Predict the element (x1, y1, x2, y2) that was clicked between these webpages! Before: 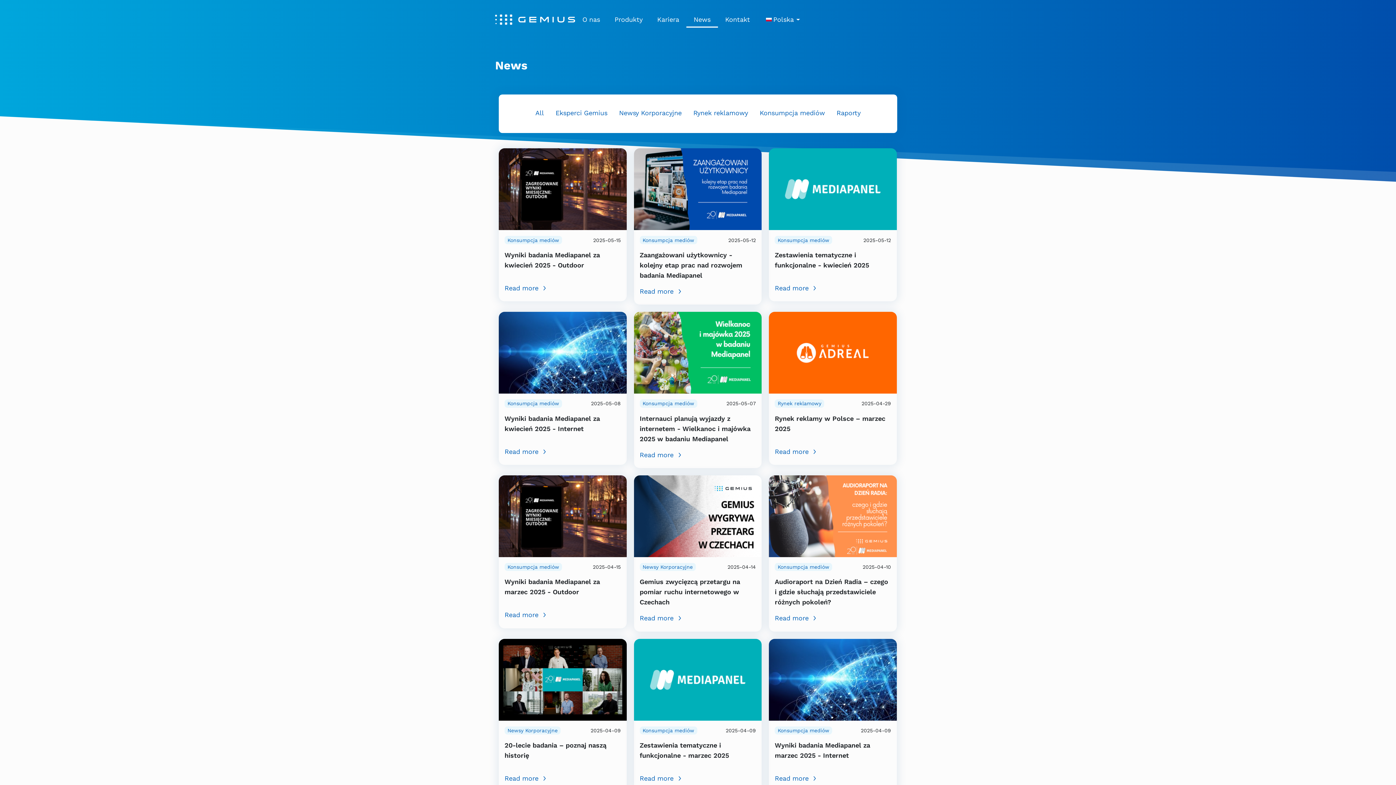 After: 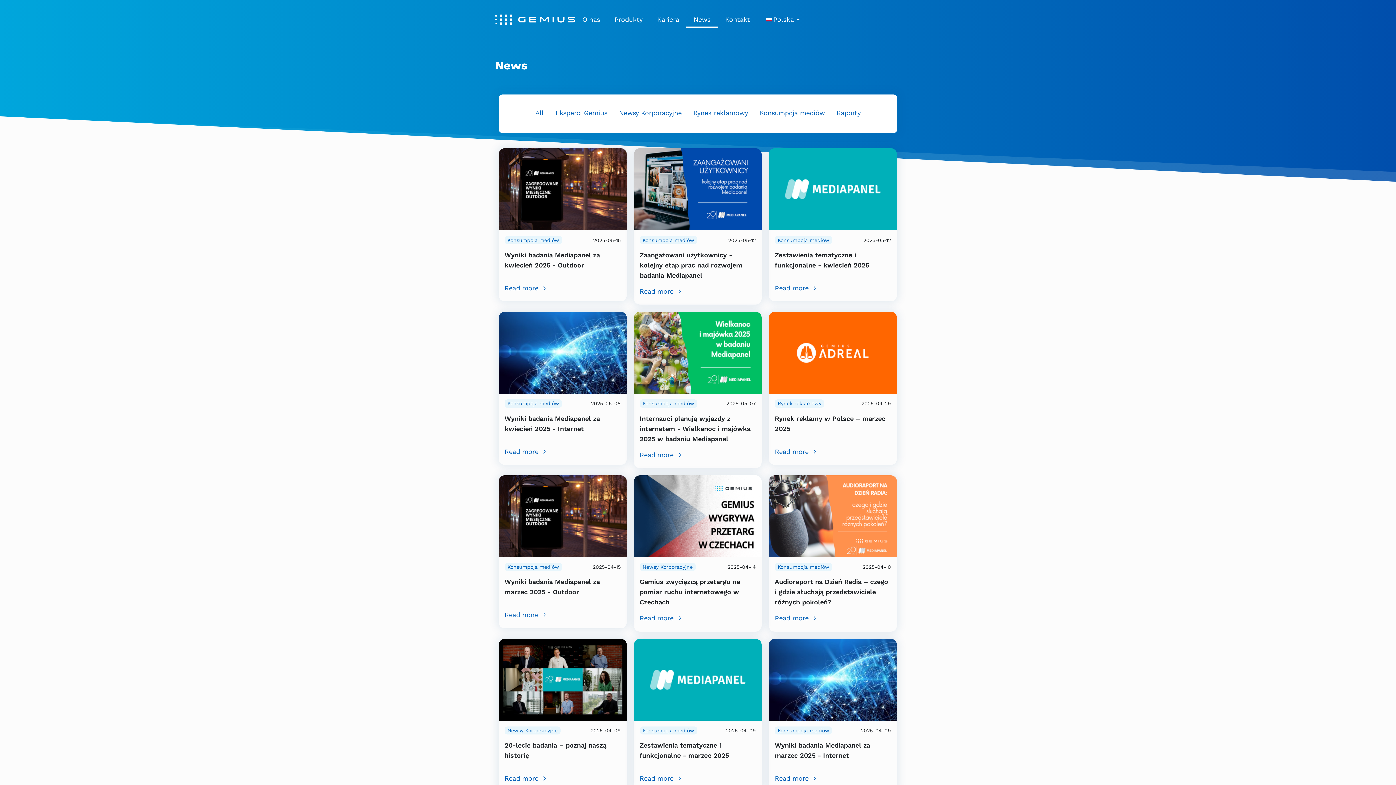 Action: bbox: (529, 106, 549, 121) label: All